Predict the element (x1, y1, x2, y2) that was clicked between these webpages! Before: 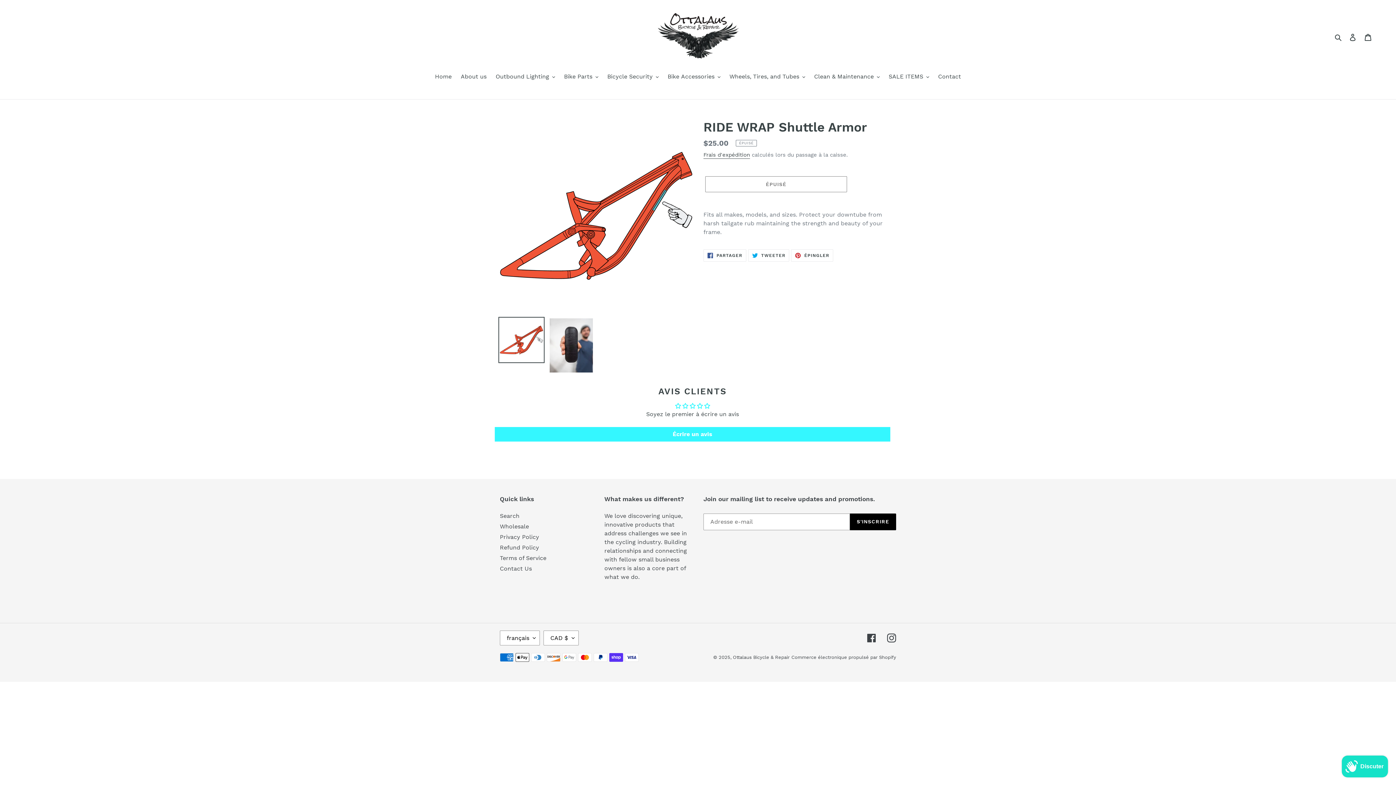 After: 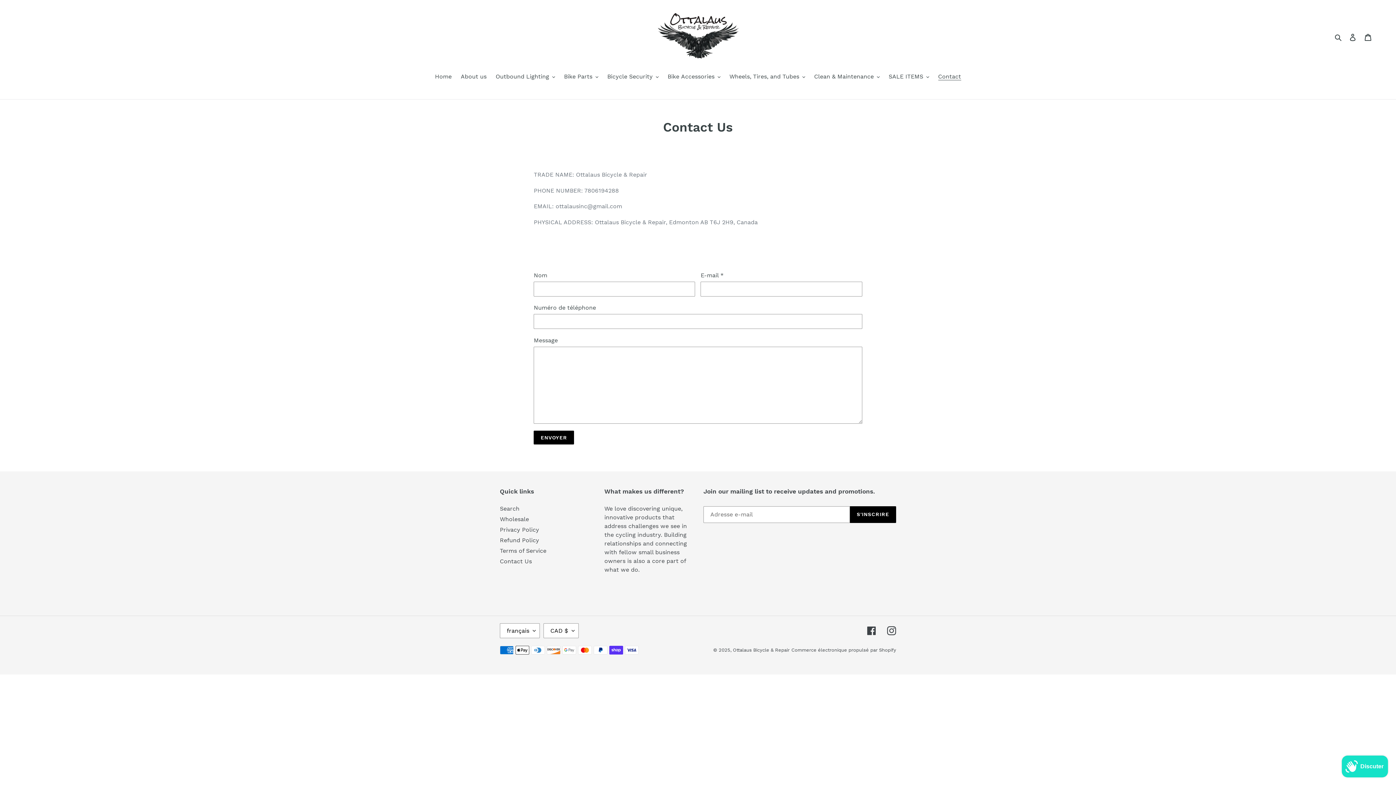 Action: bbox: (934, 72, 964, 82) label: Contact